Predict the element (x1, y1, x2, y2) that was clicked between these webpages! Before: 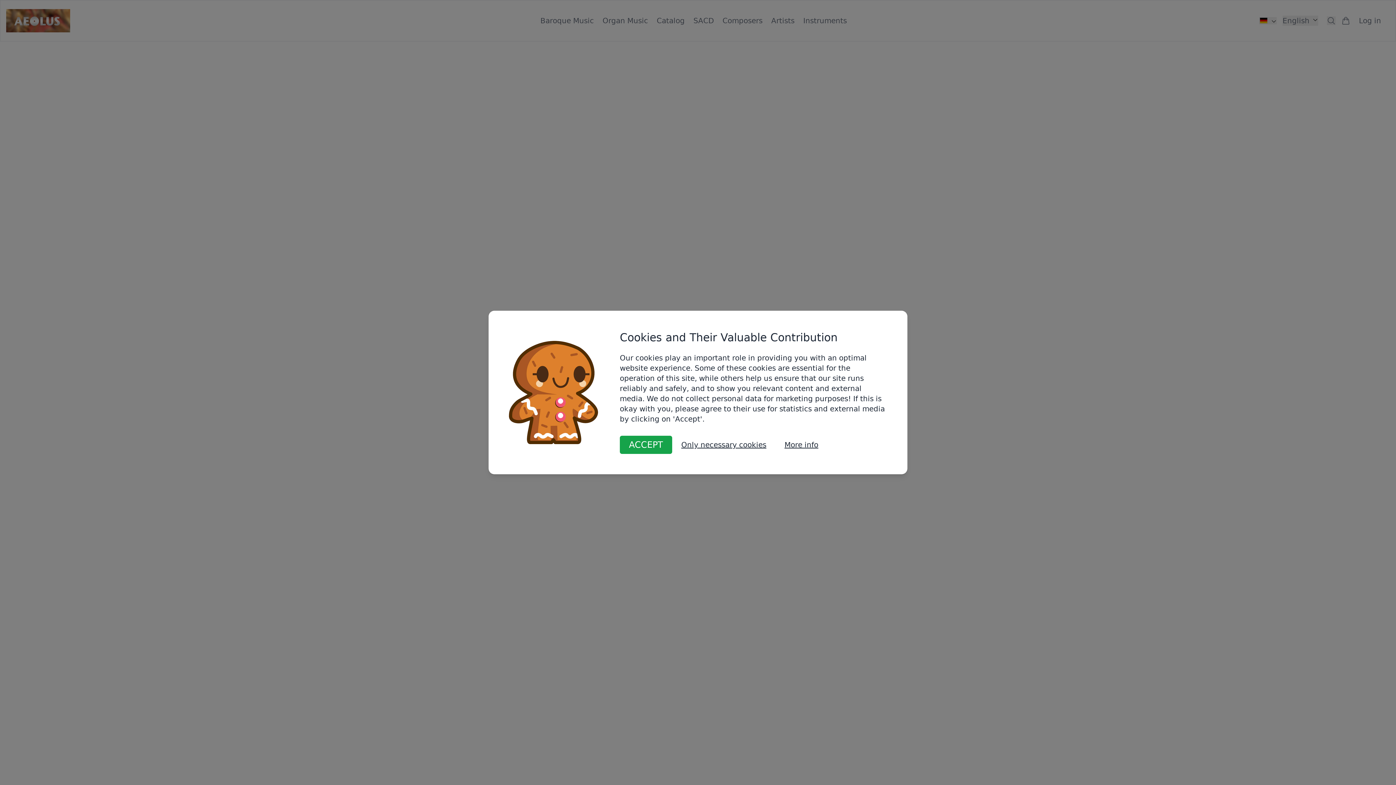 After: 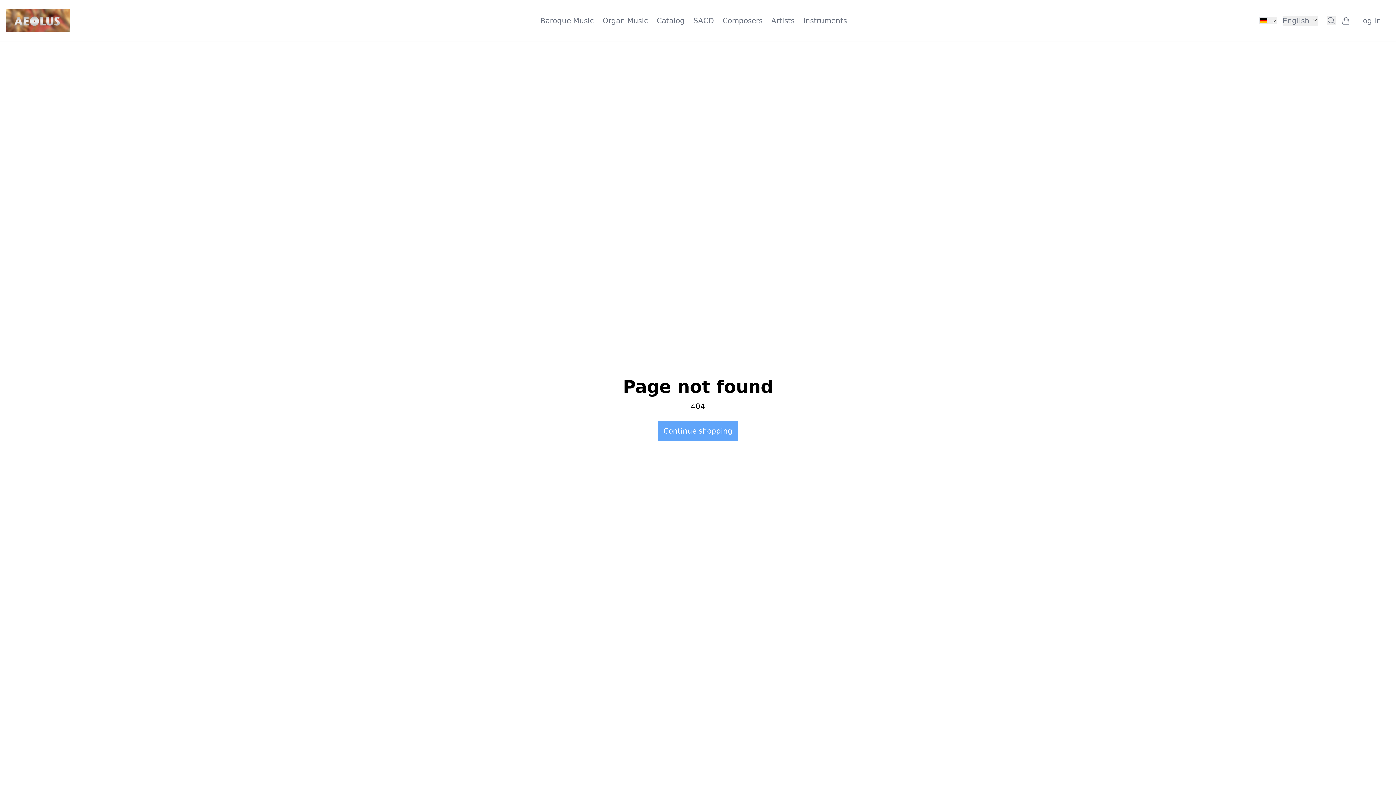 Action: bbox: (672, 436, 775, 454) label: Only necessary cookies